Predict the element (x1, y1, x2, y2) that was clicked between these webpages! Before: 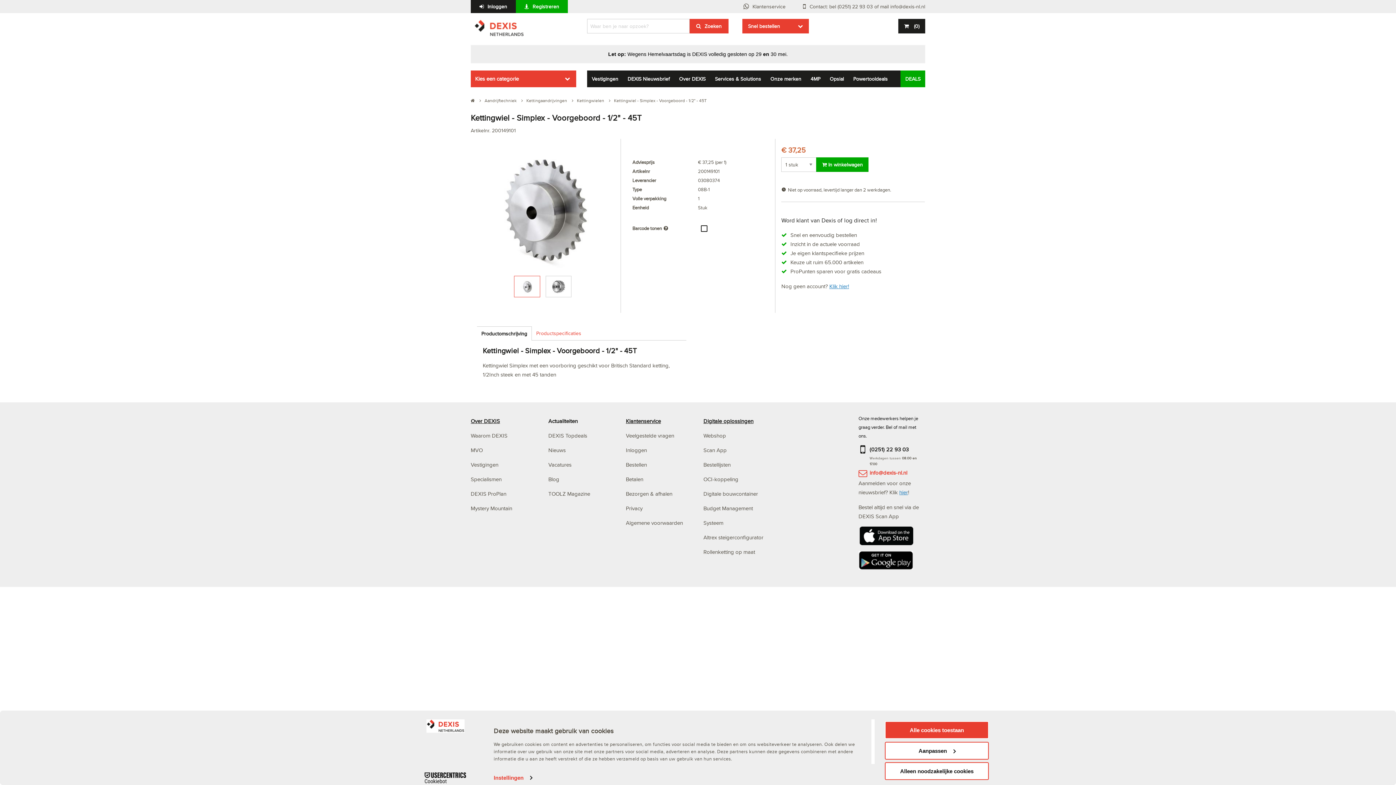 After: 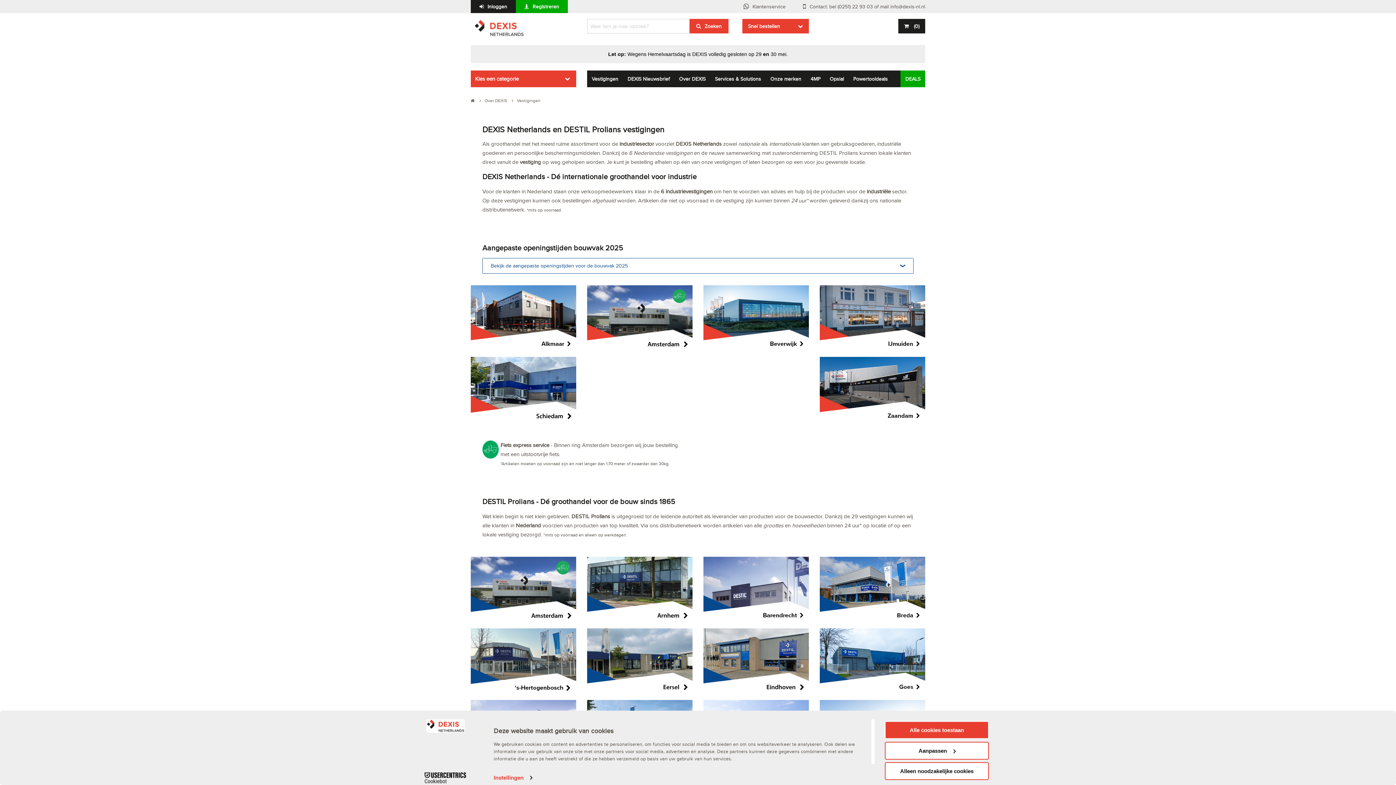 Action: bbox: (470, 461, 498, 468) label: Vestigingen